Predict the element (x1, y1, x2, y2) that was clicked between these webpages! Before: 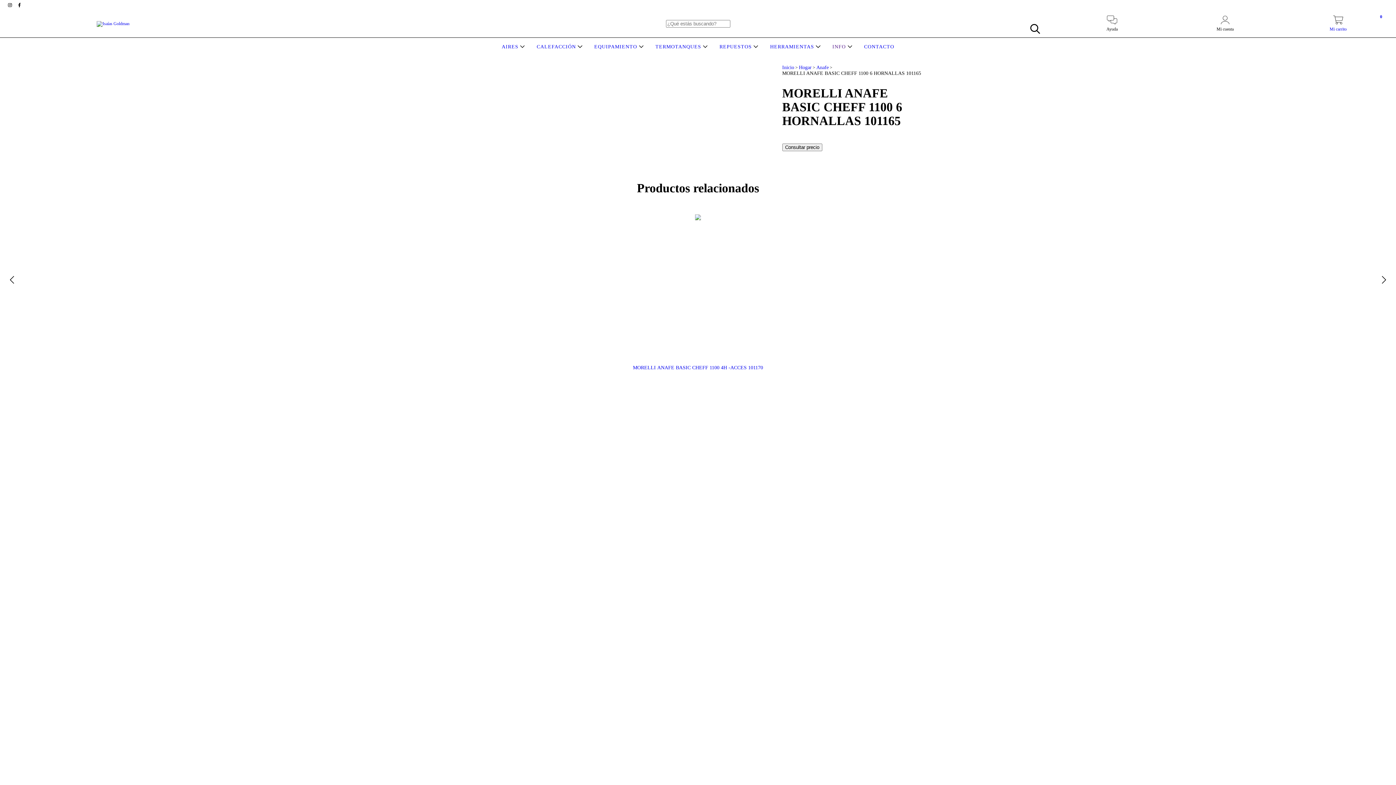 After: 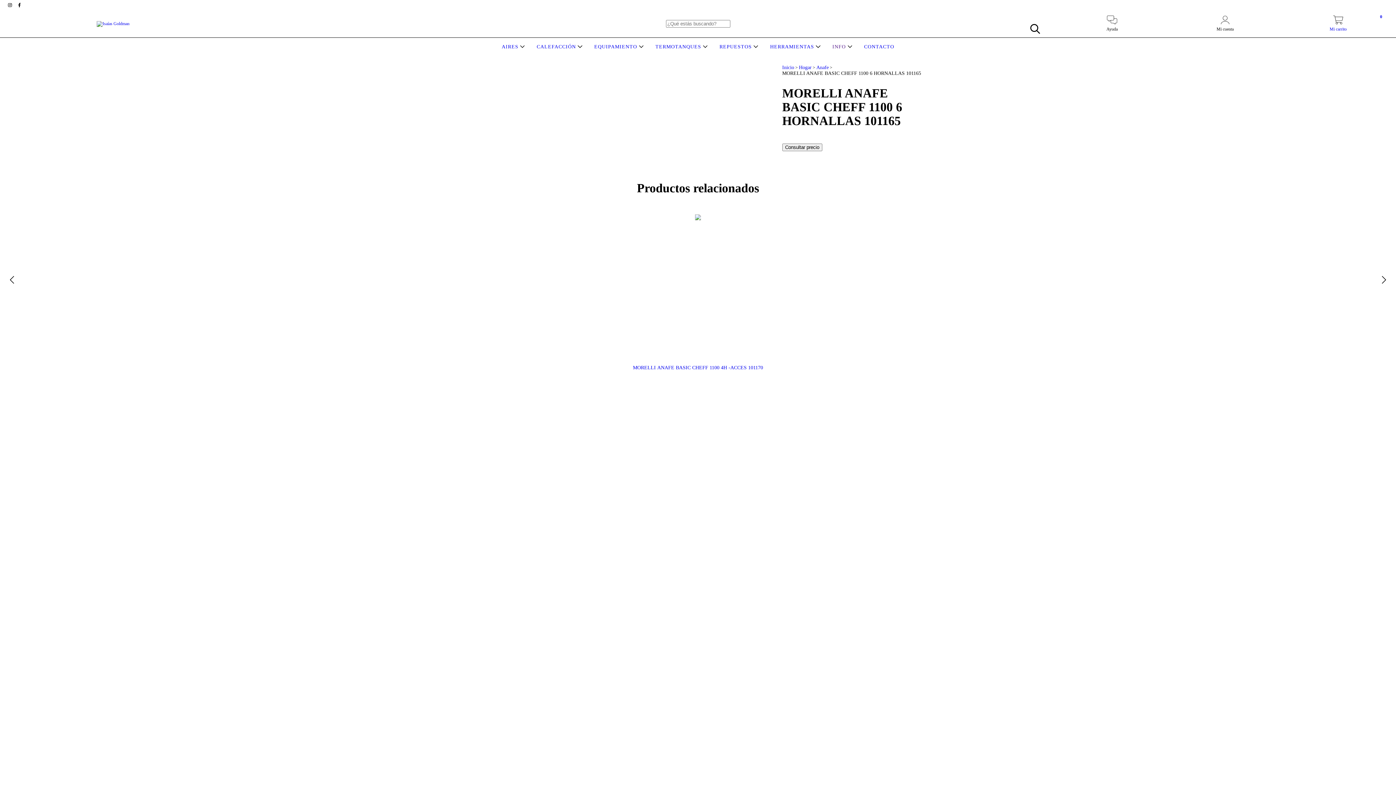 Action: label: instagram Isaías Goldman bbox: (5, 2, 15, 7)